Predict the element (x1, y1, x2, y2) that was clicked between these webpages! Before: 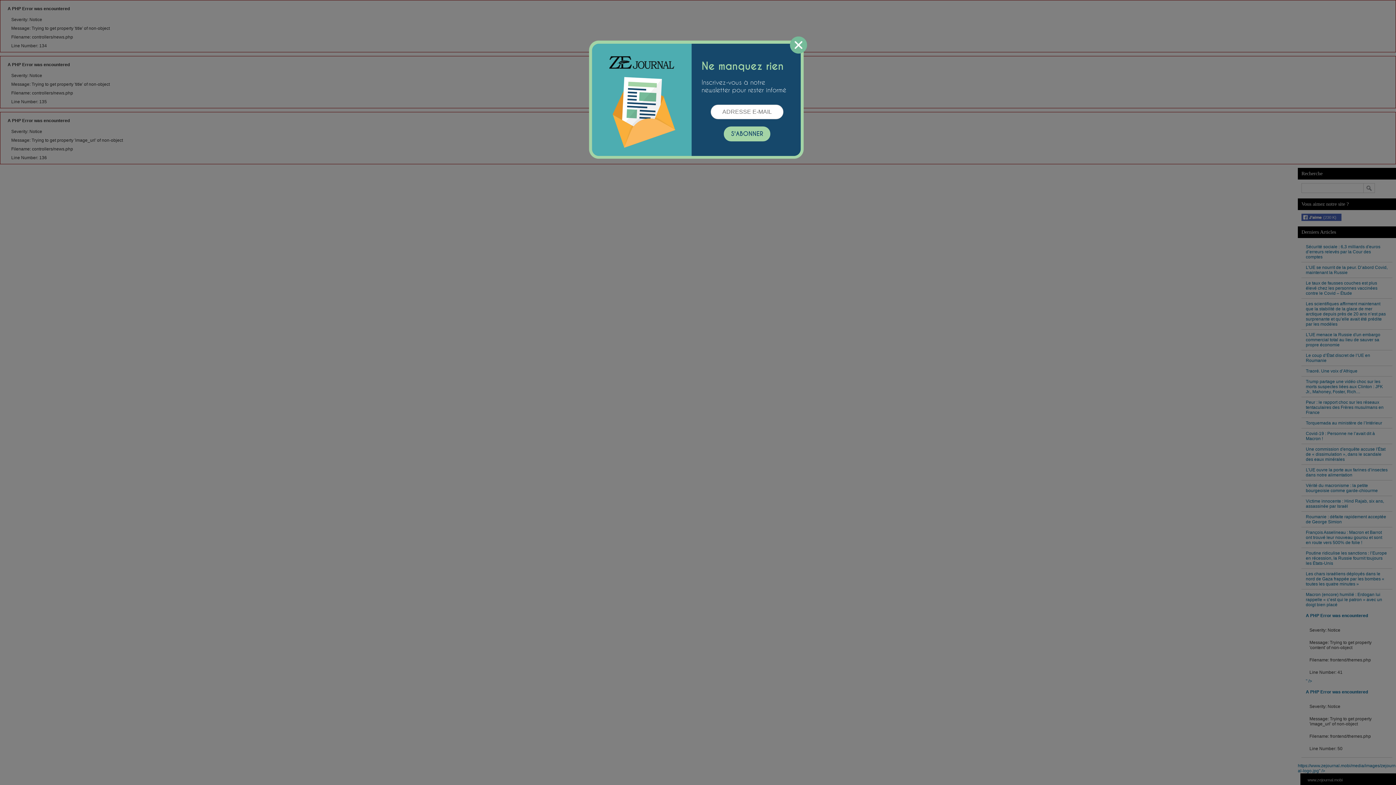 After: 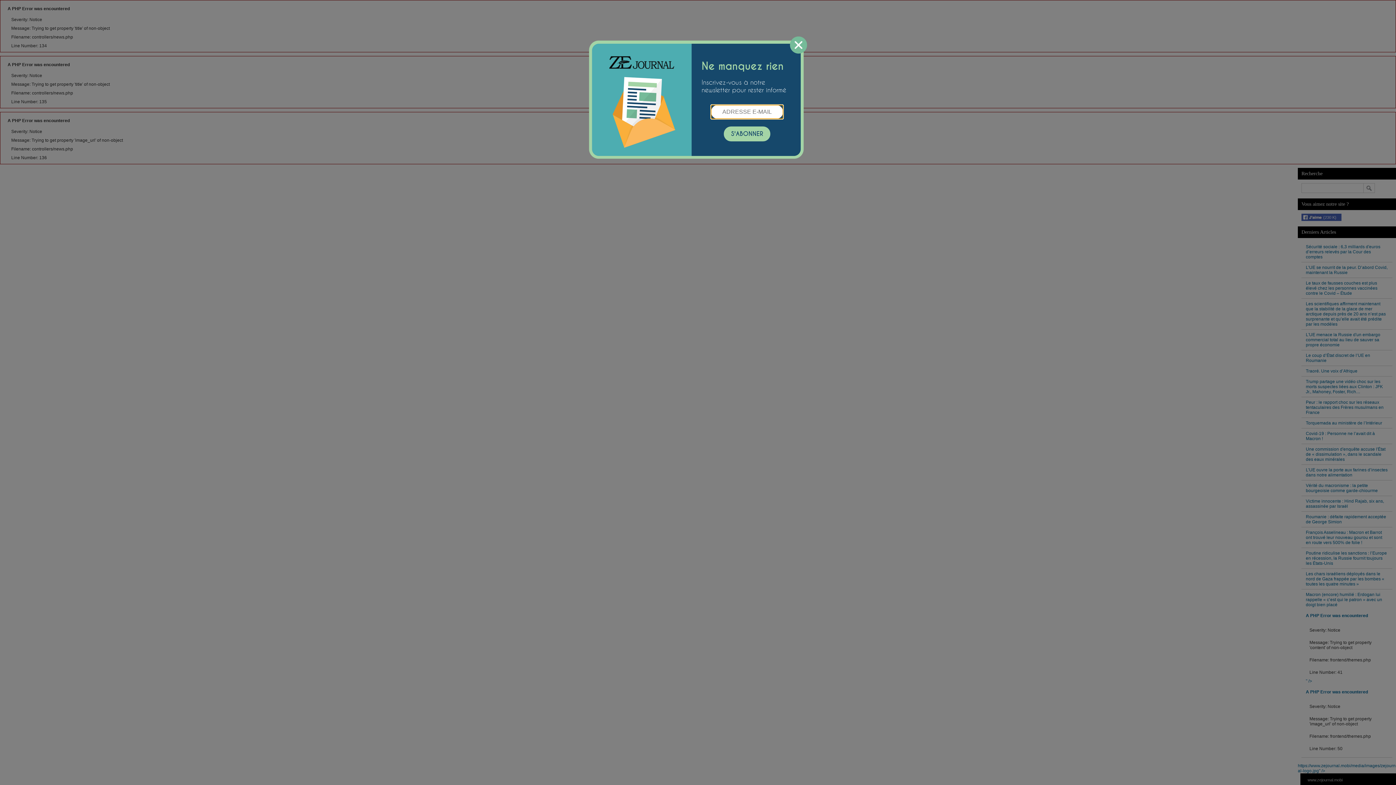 Action: bbox: (724, 126, 770, 141) label: S'ABONNER